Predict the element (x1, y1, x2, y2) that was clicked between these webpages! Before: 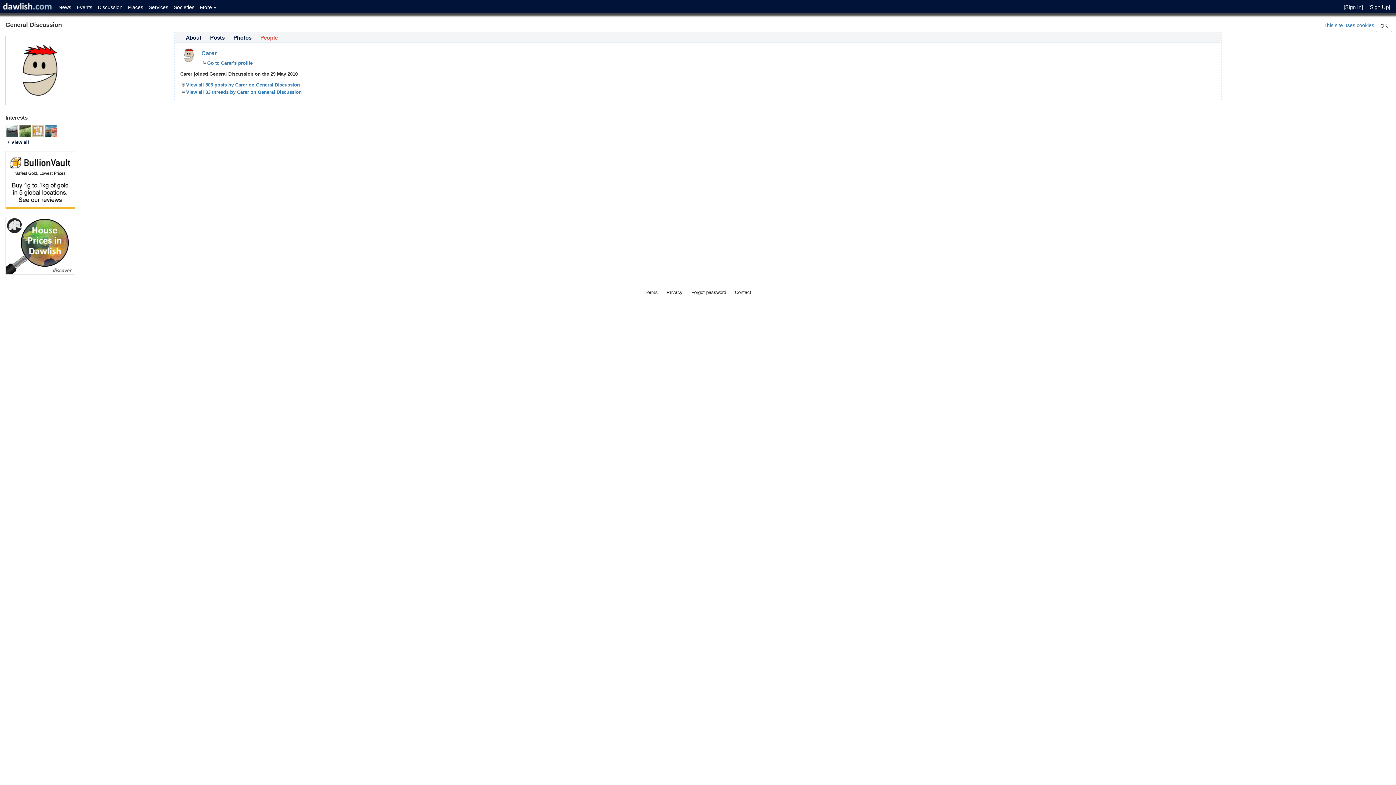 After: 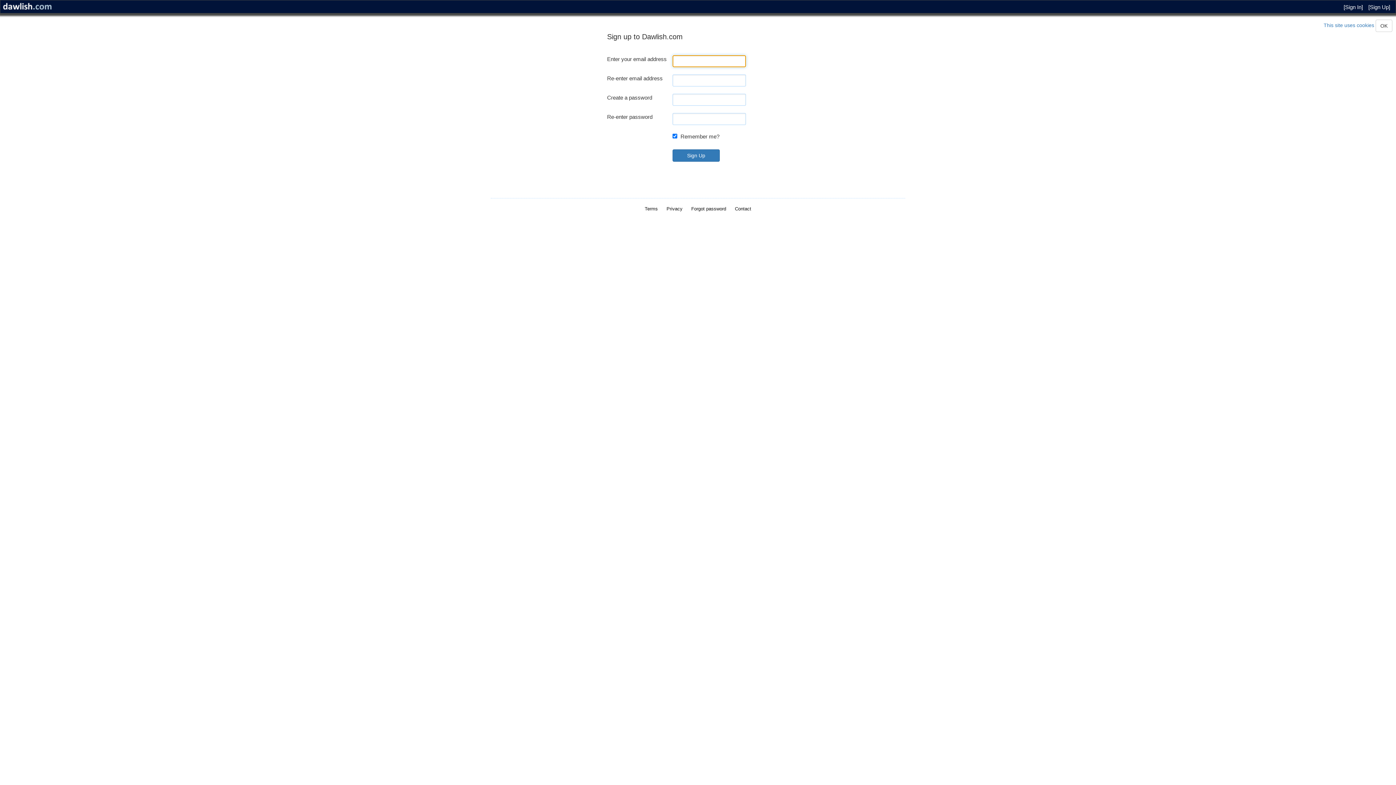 Action: bbox: (1365, 0, 1392, 10) label: [Sign Up]